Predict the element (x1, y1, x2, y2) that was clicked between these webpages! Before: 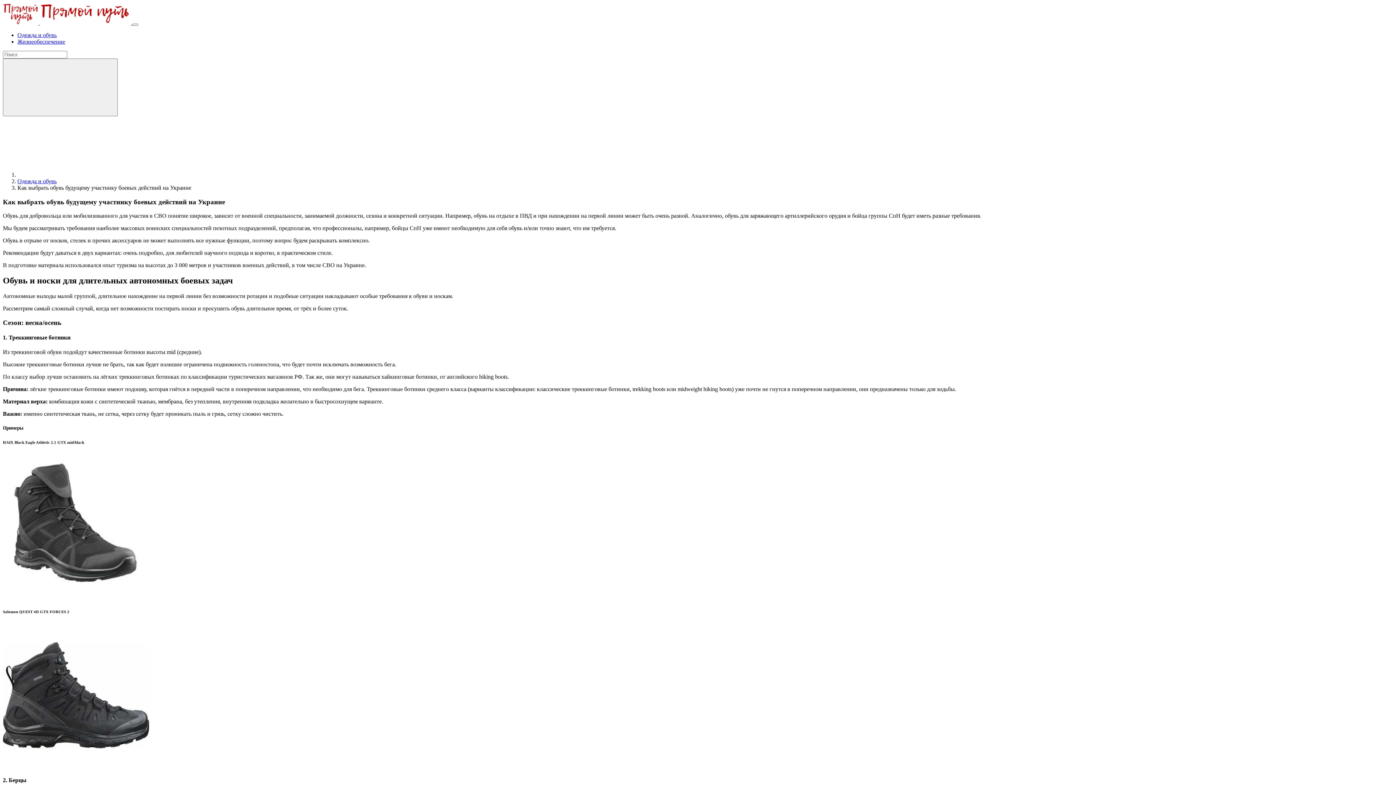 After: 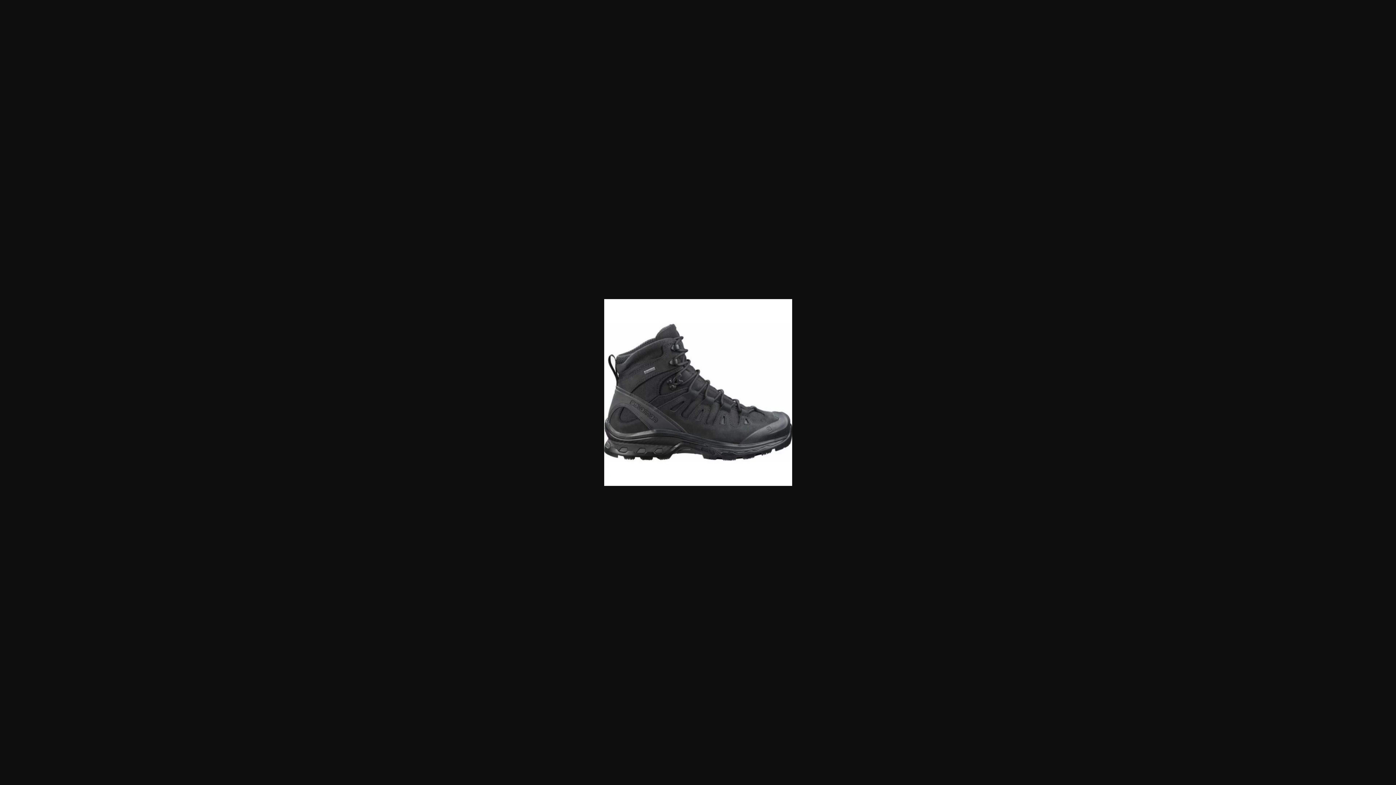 Action: bbox: (2, 763, 149, 769)